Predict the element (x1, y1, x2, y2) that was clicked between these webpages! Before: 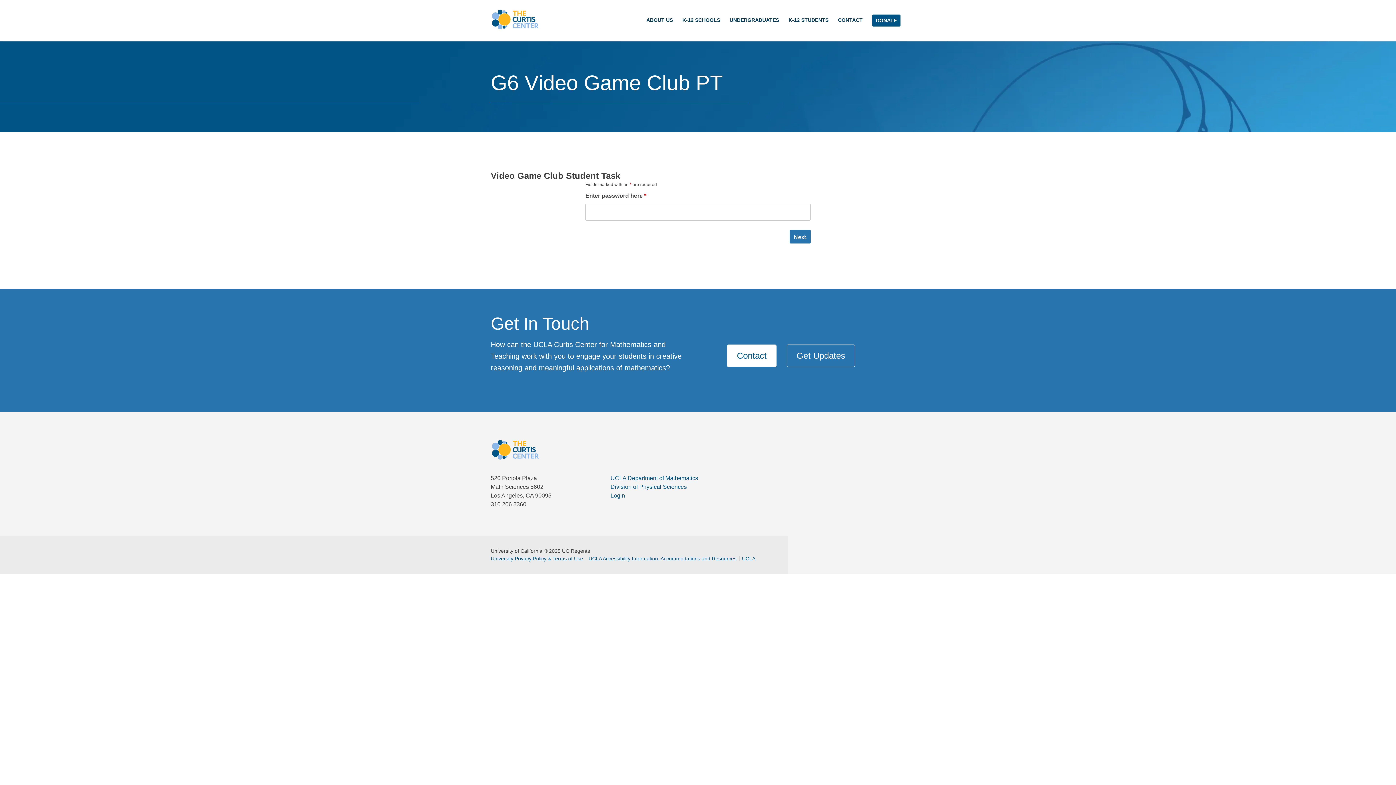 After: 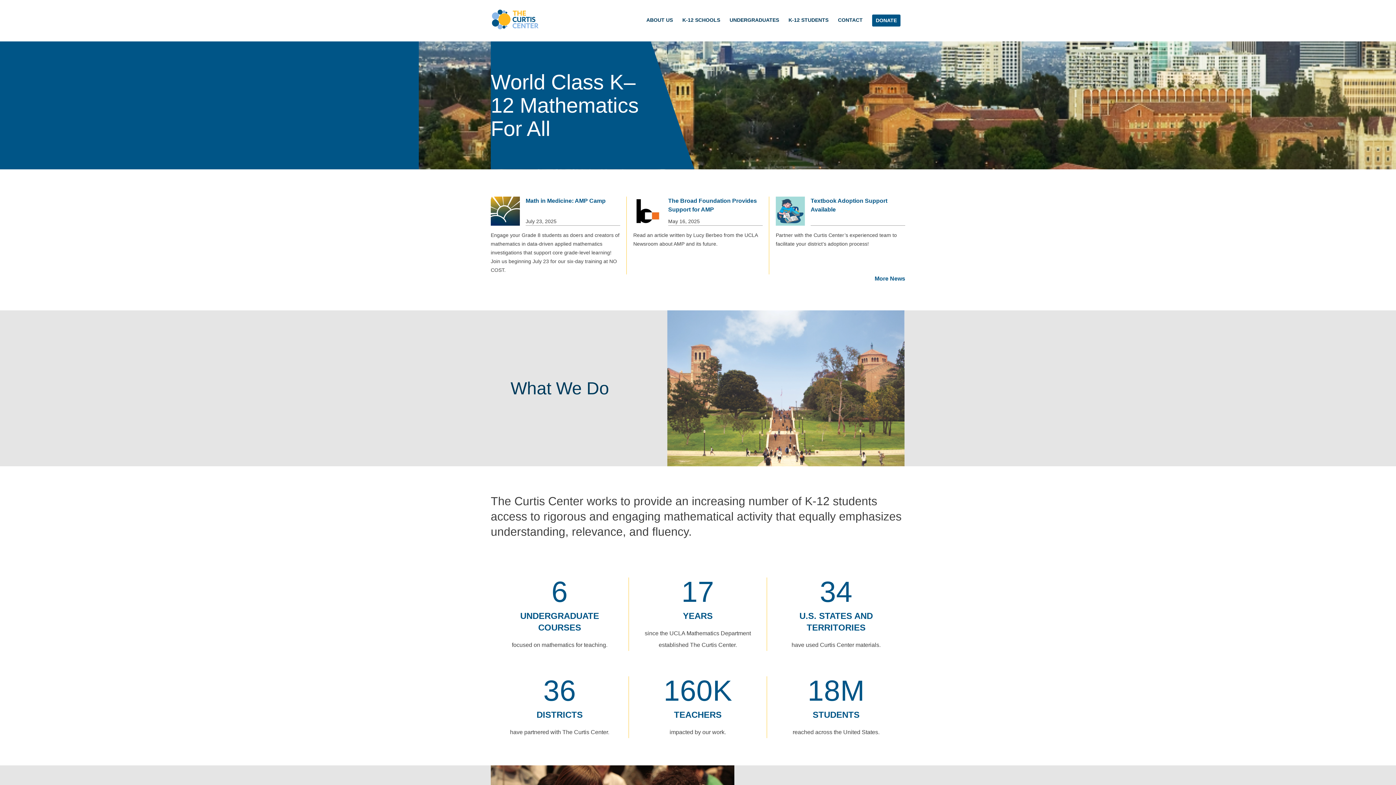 Action: bbox: (490, 439, 540, 463)